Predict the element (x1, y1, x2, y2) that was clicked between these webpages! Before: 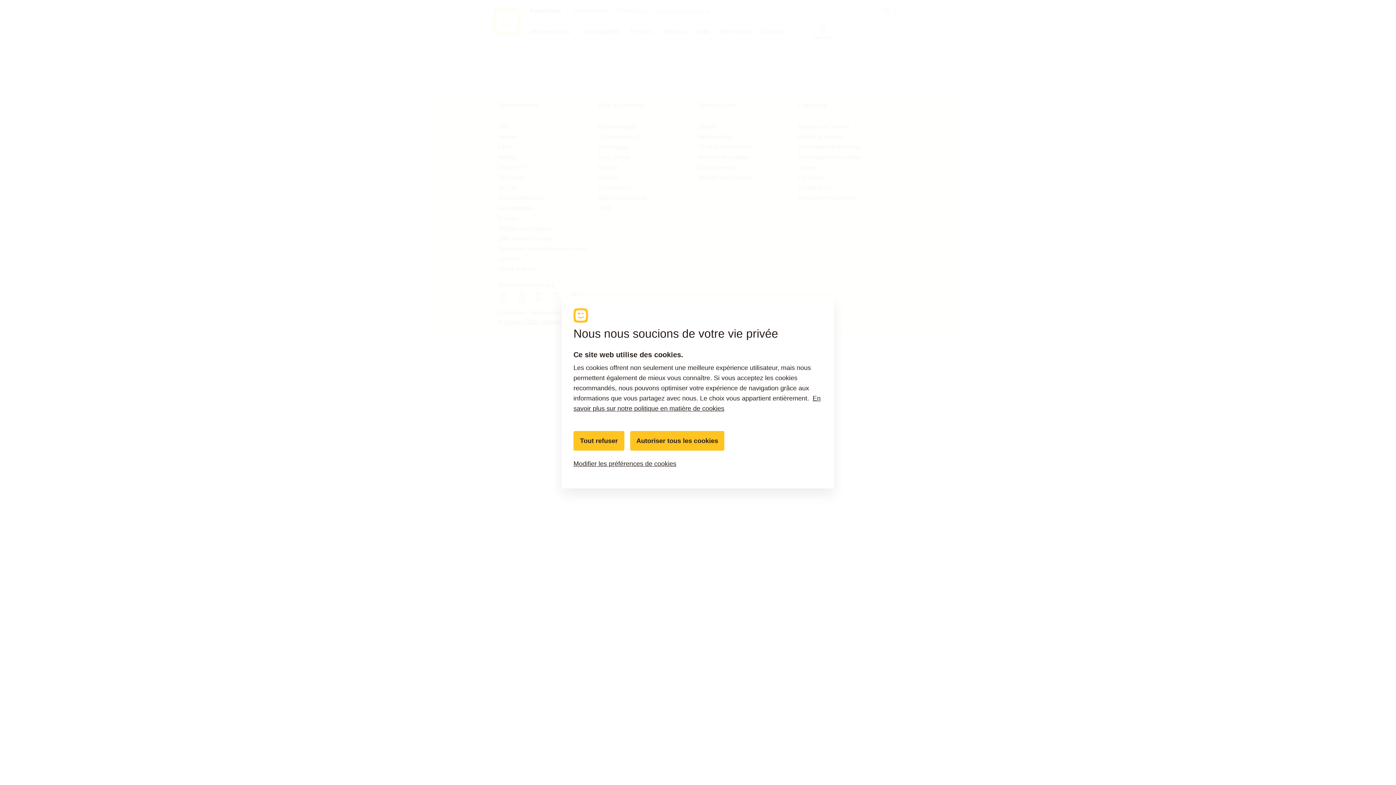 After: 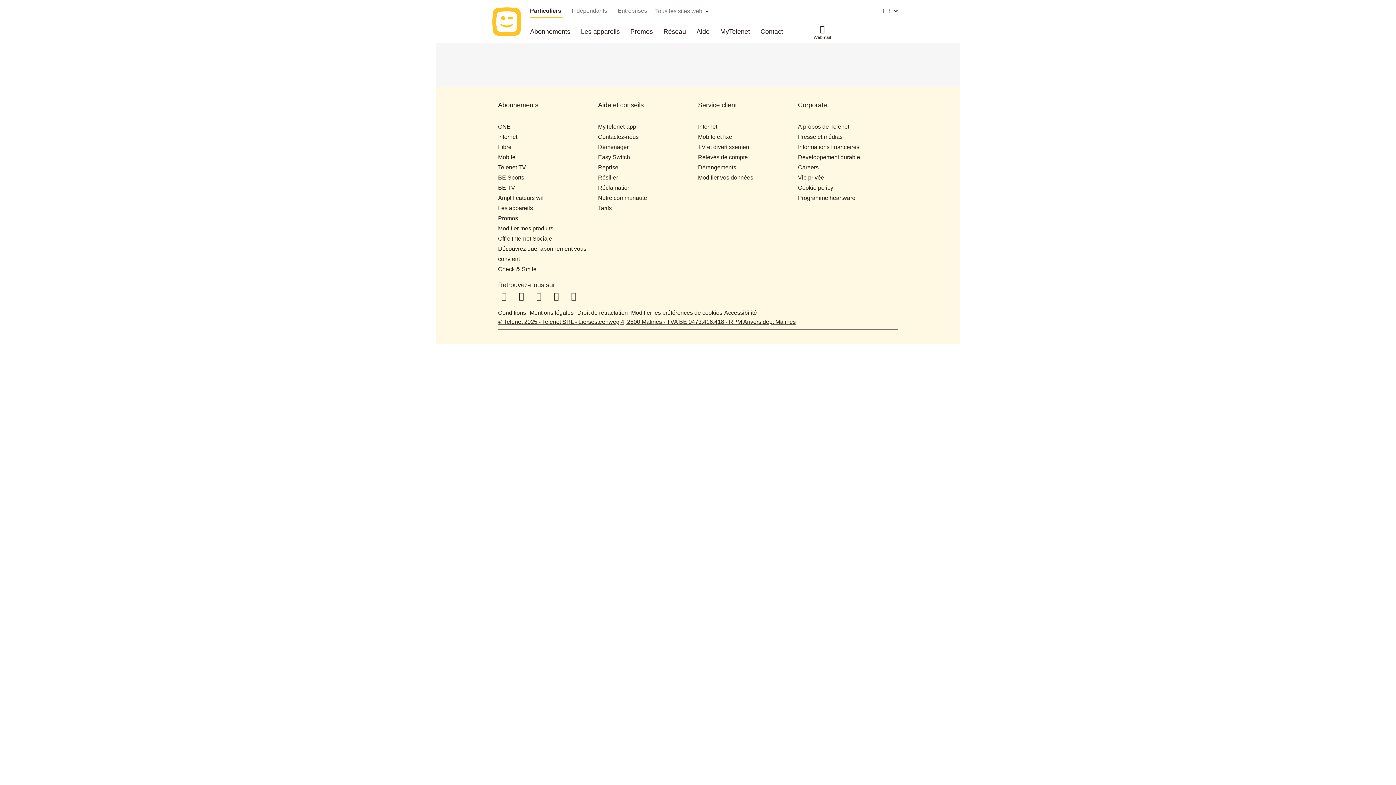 Action: label: Autoriser tous les cookies bbox: (630, 431, 724, 450)